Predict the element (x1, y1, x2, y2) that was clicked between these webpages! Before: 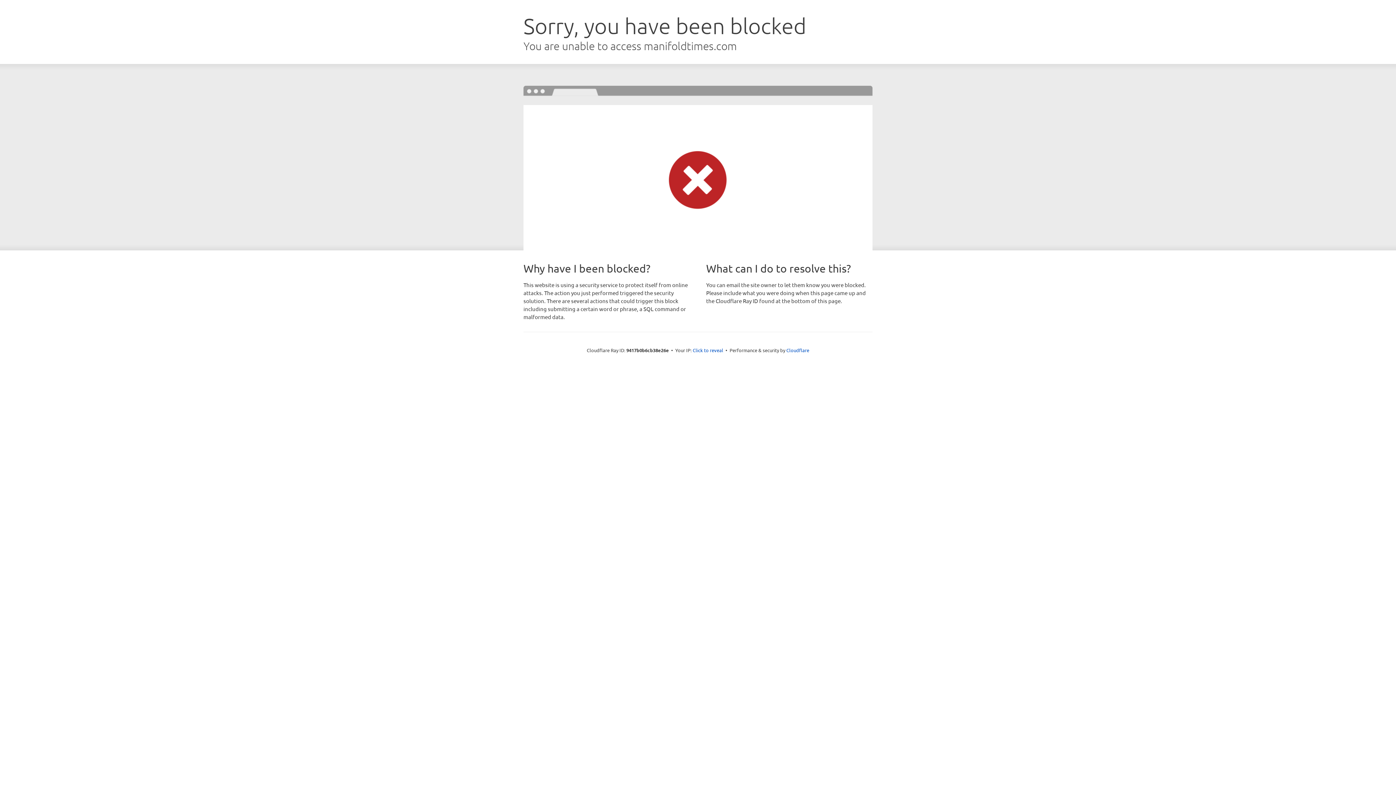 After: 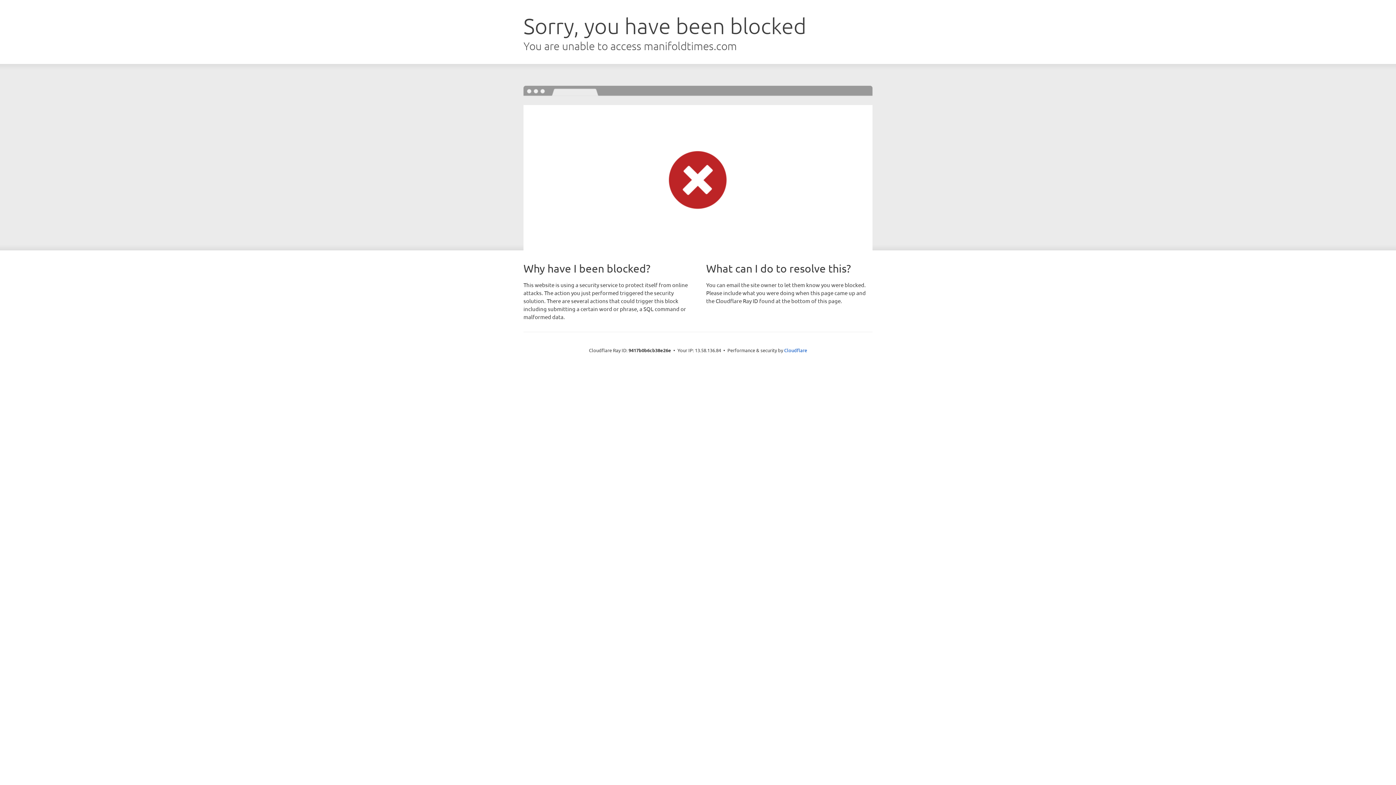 Action: bbox: (692, 346, 723, 353) label: Click to reveal